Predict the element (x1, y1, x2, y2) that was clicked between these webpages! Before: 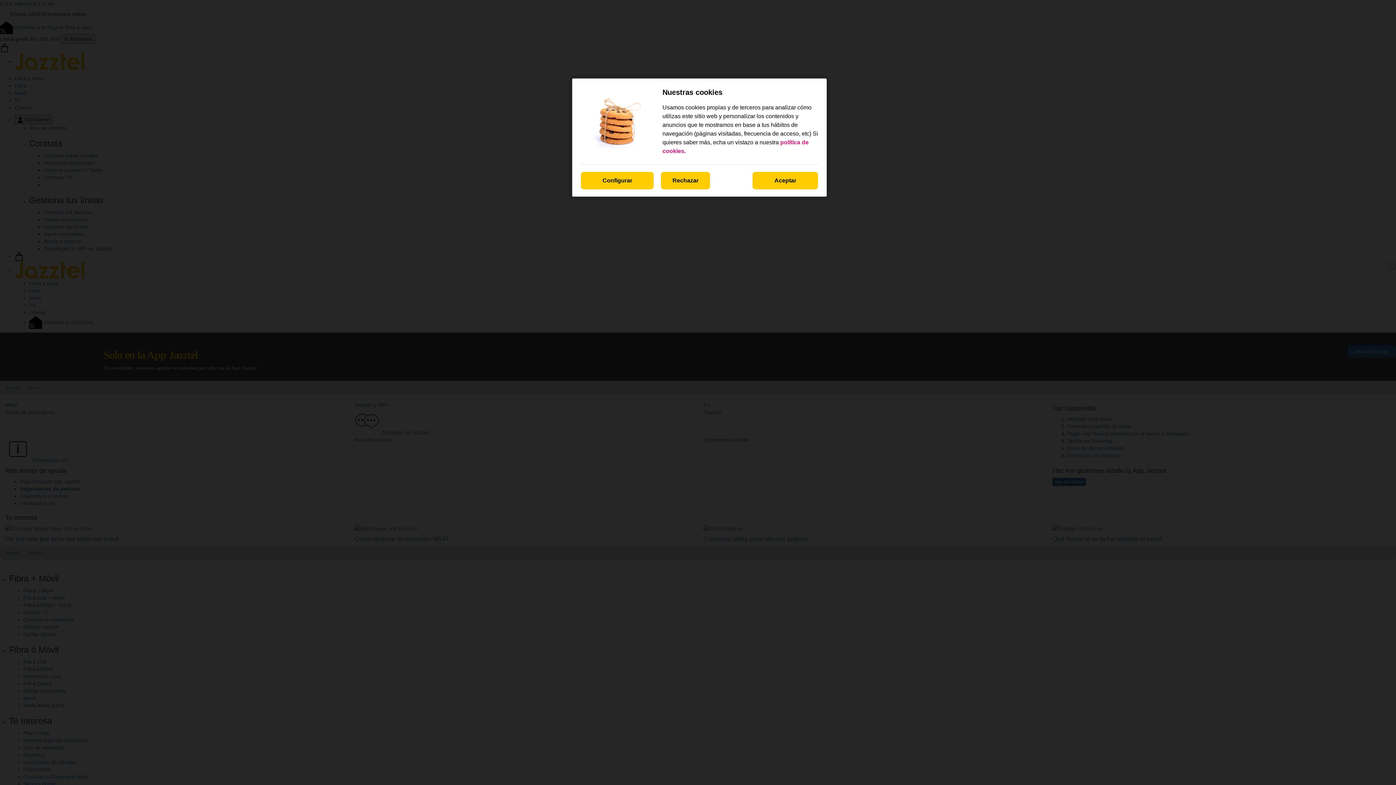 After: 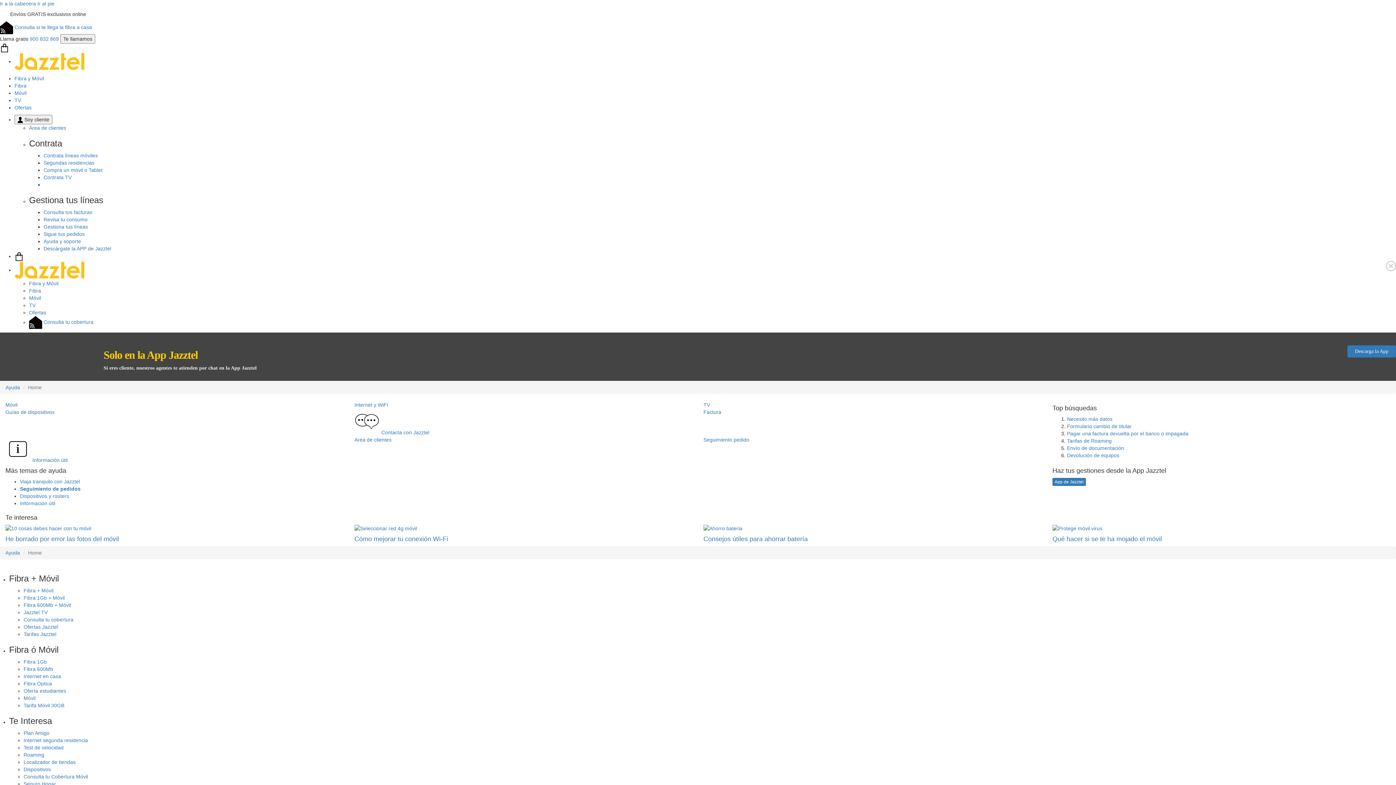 Action: bbox: (752, 172, 818, 189) label: Aceptar